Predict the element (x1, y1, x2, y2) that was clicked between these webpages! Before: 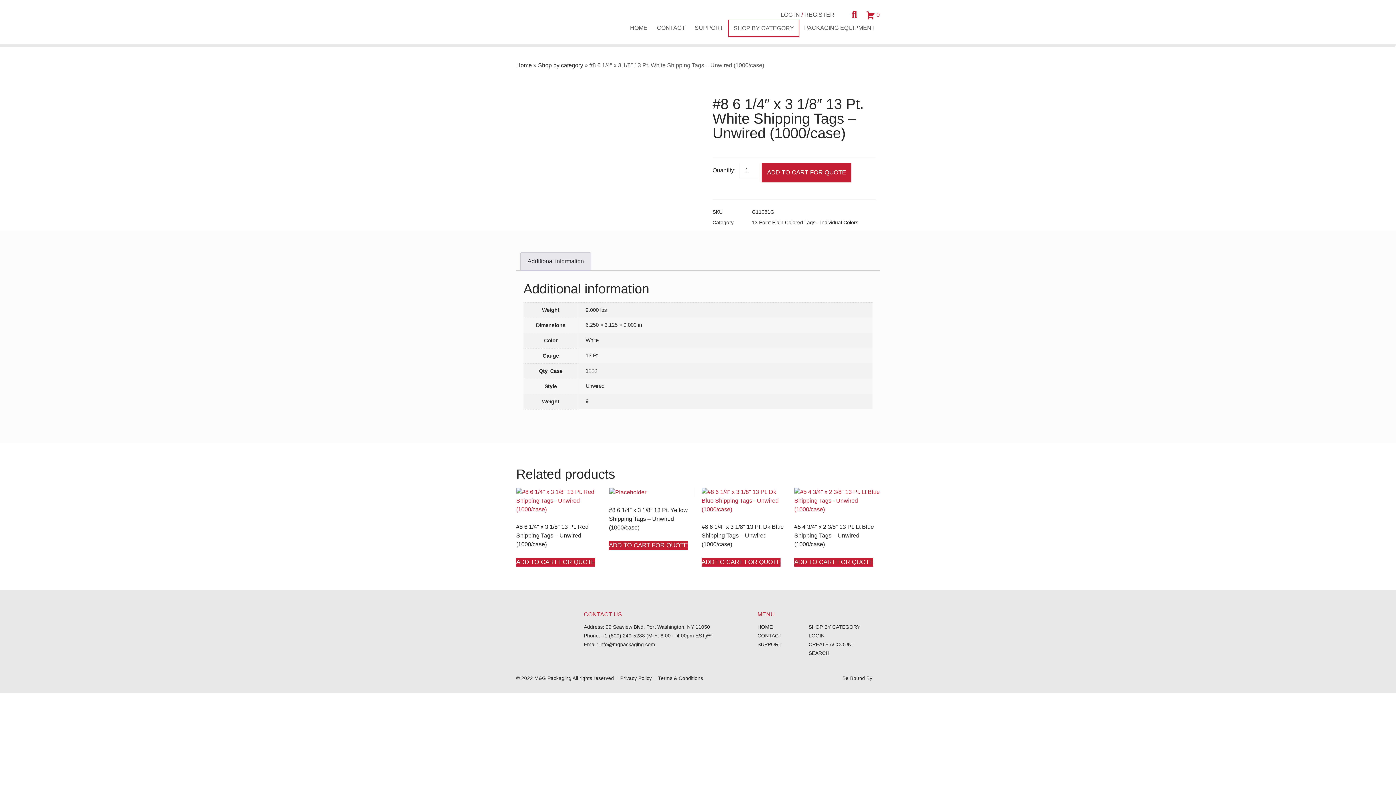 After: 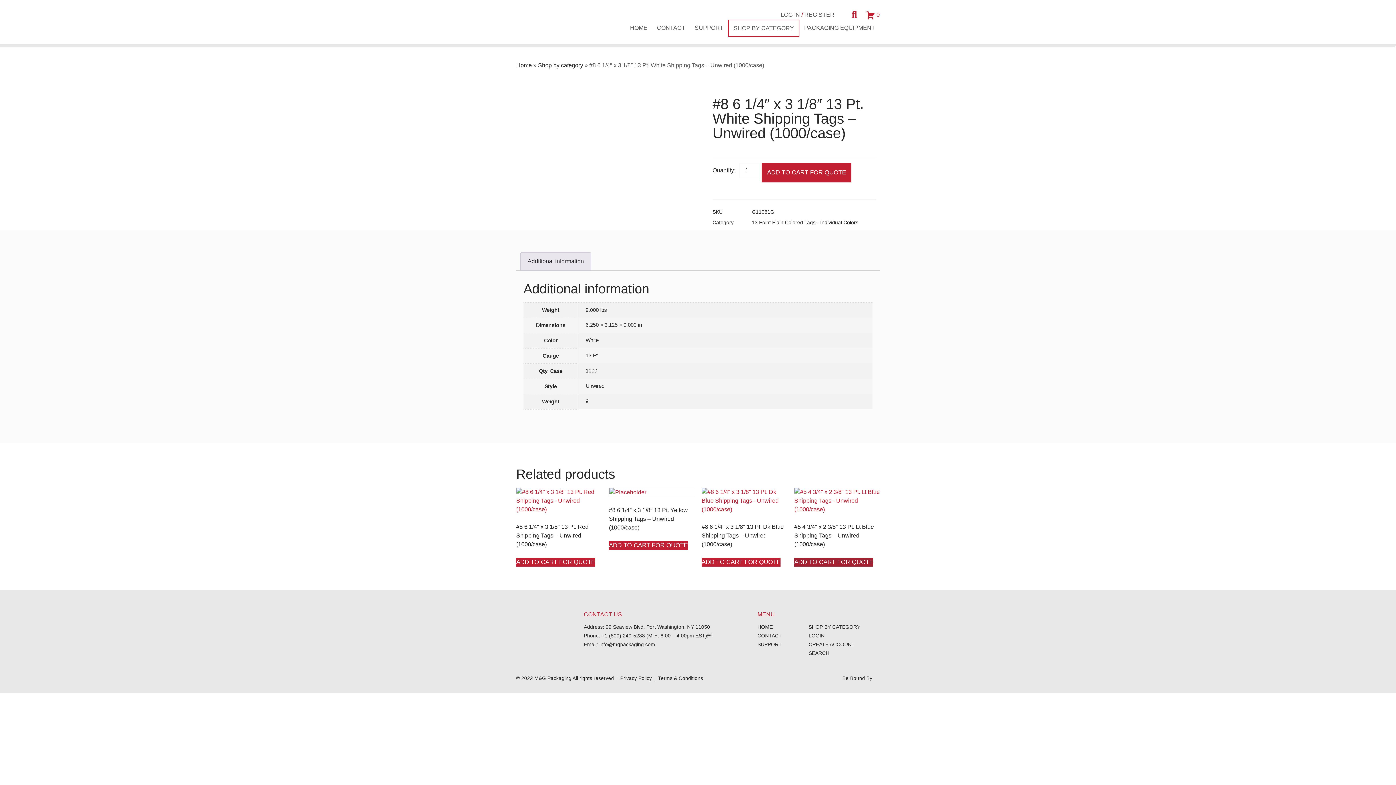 Action: bbox: (794, 558, 873, 567) label: ADD TO CART FOR QUOTE